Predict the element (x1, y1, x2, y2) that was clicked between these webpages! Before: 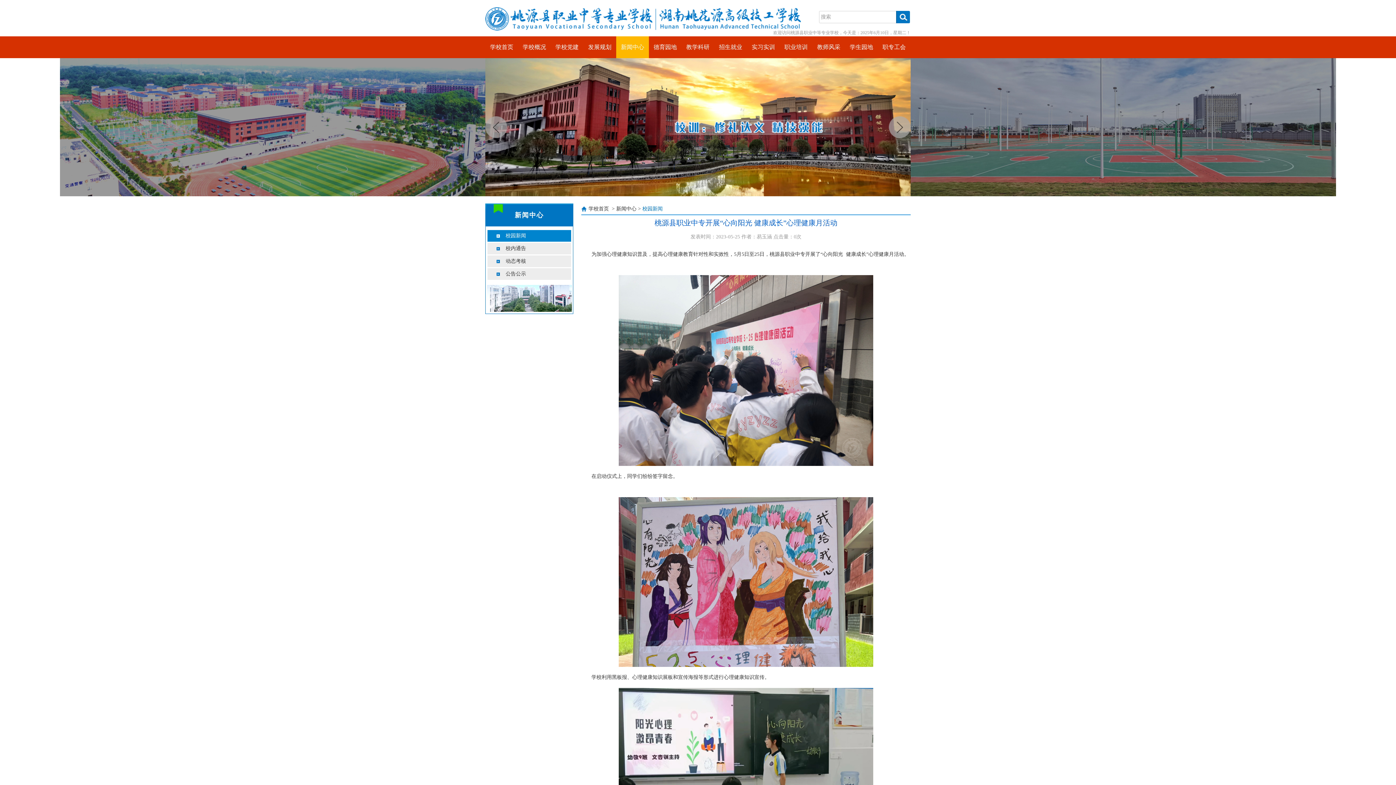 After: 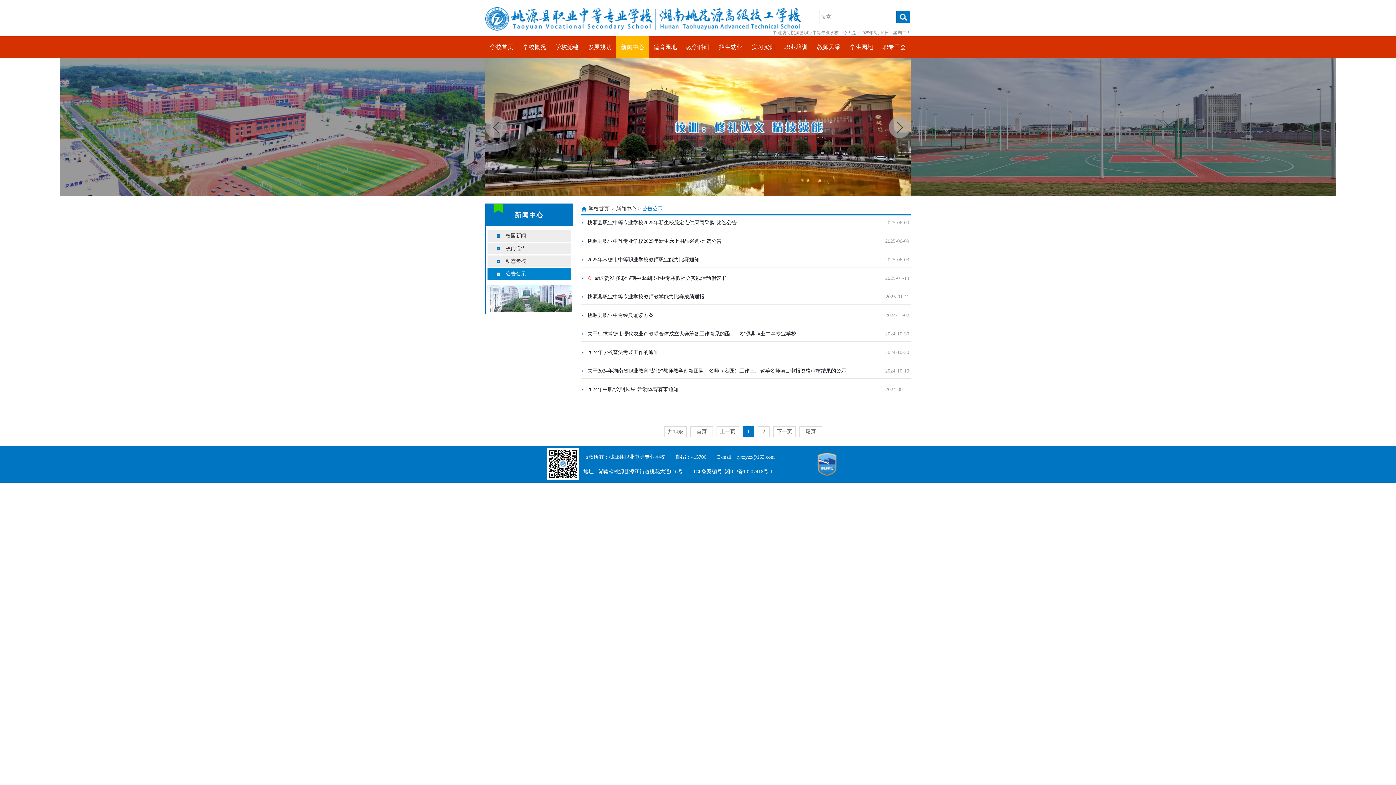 Action: bbox: (487, 268, 571, 280) label: 公告公示